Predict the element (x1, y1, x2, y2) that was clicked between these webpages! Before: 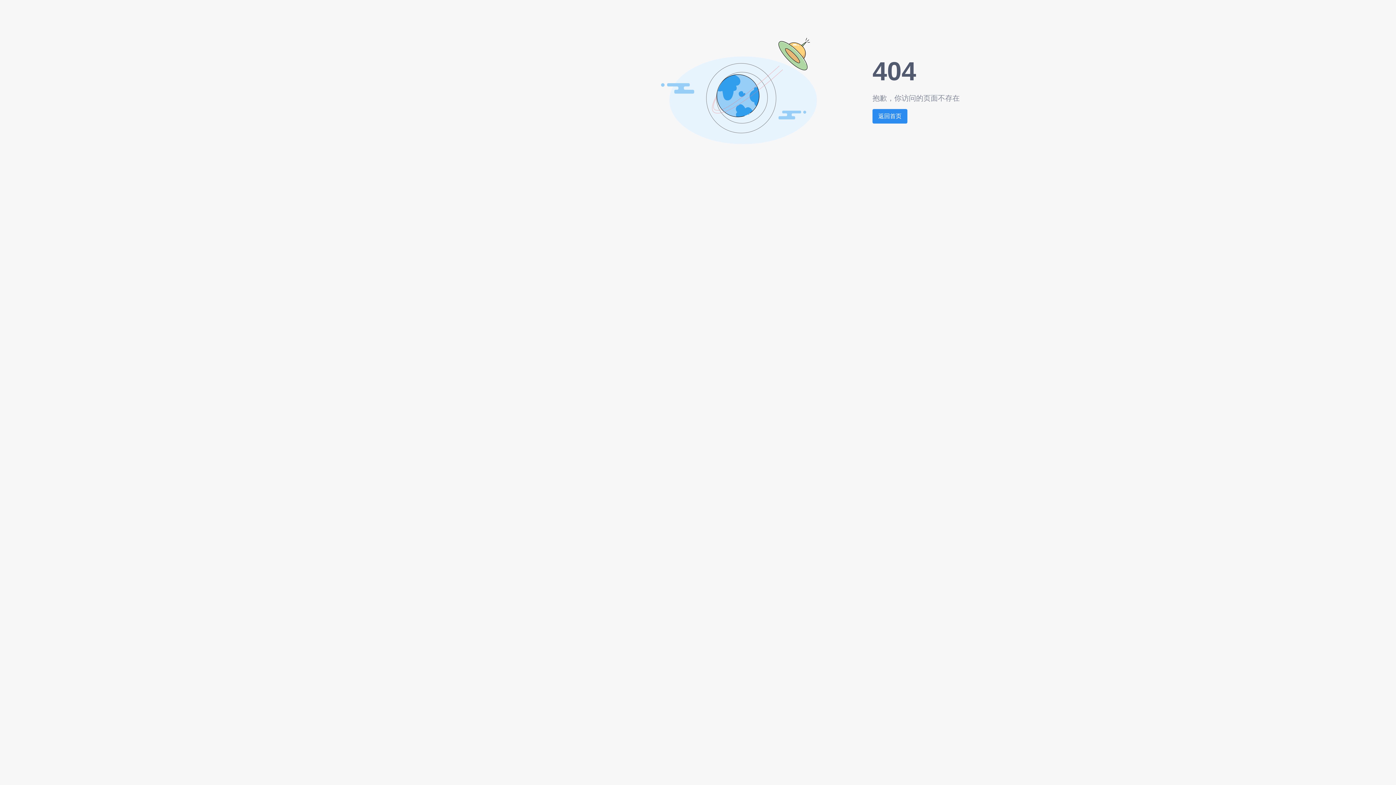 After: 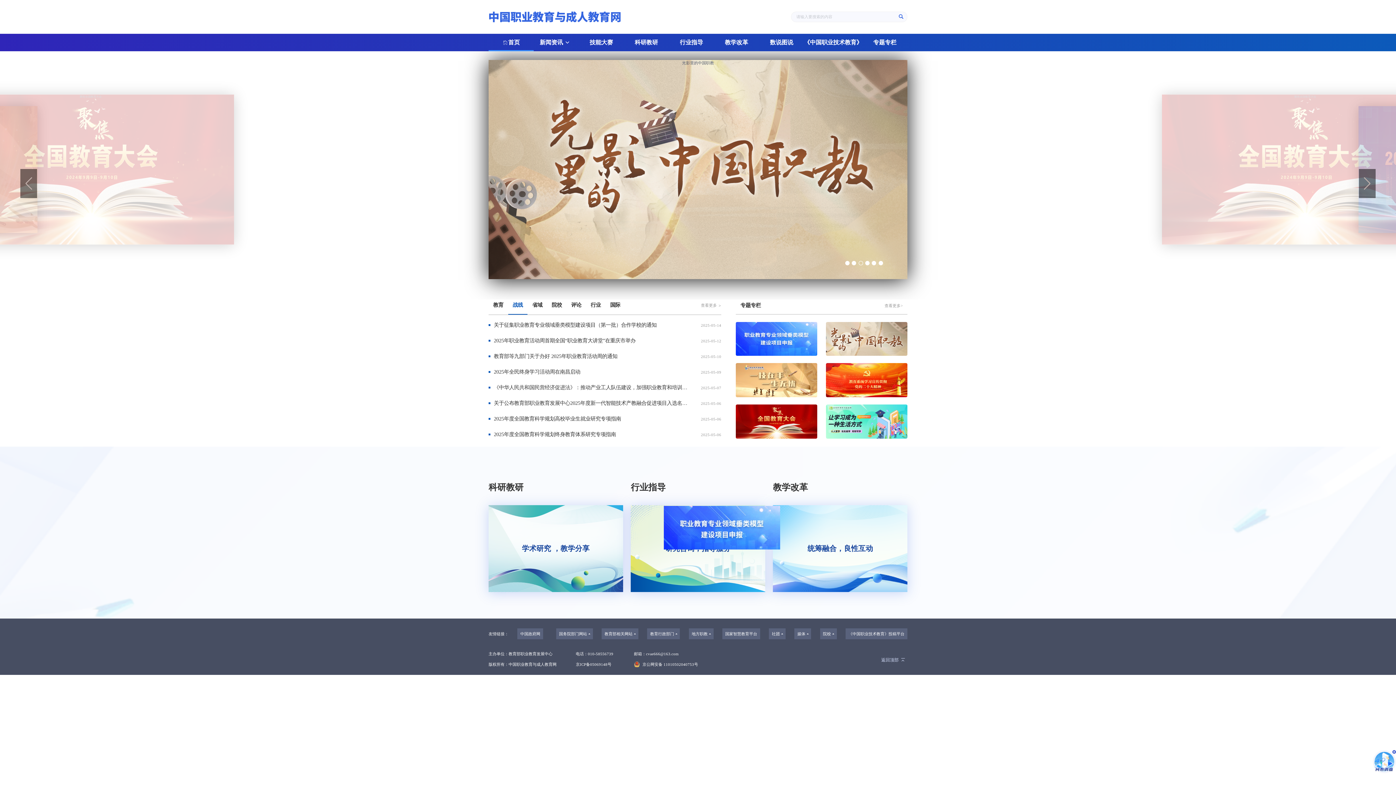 Action: bbox: (872, 109, 907, 123) label: 返回首页